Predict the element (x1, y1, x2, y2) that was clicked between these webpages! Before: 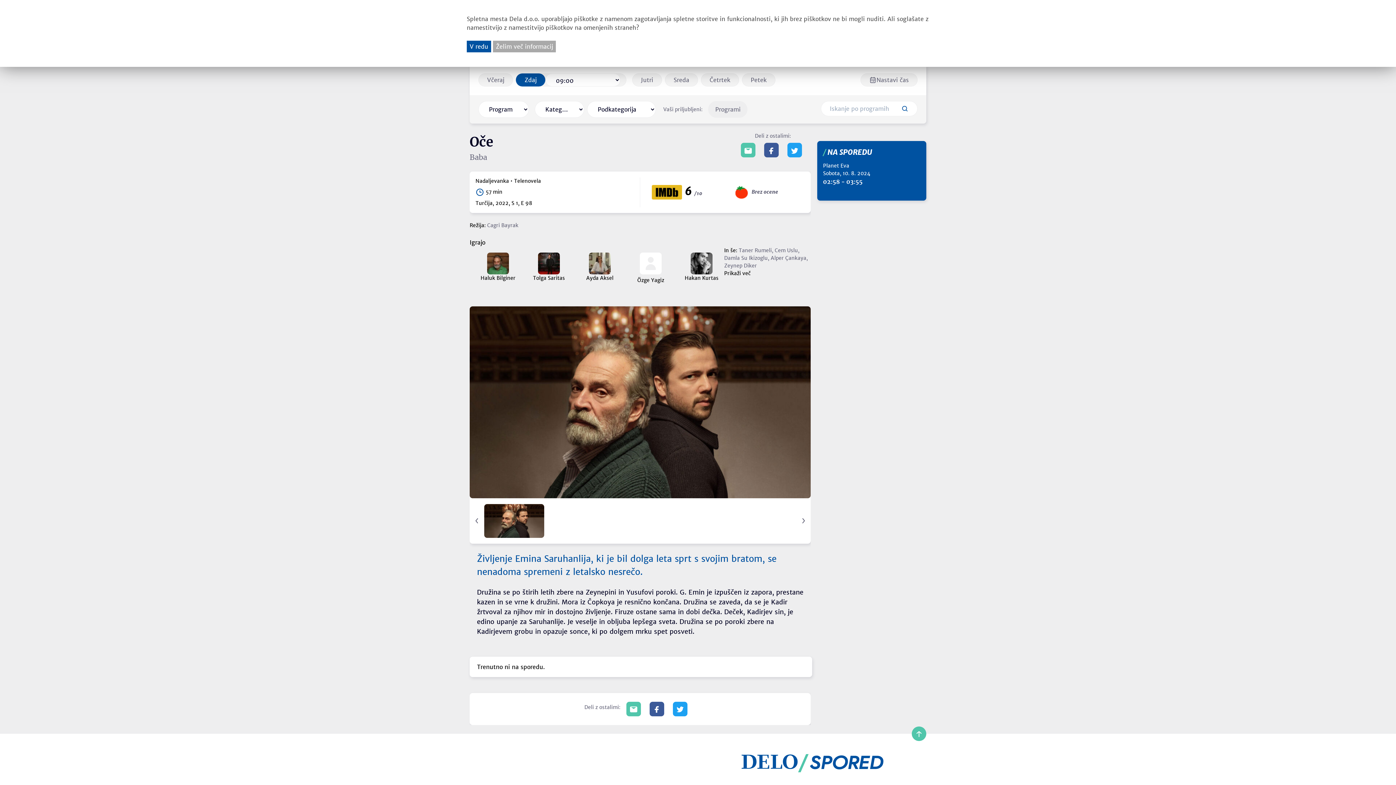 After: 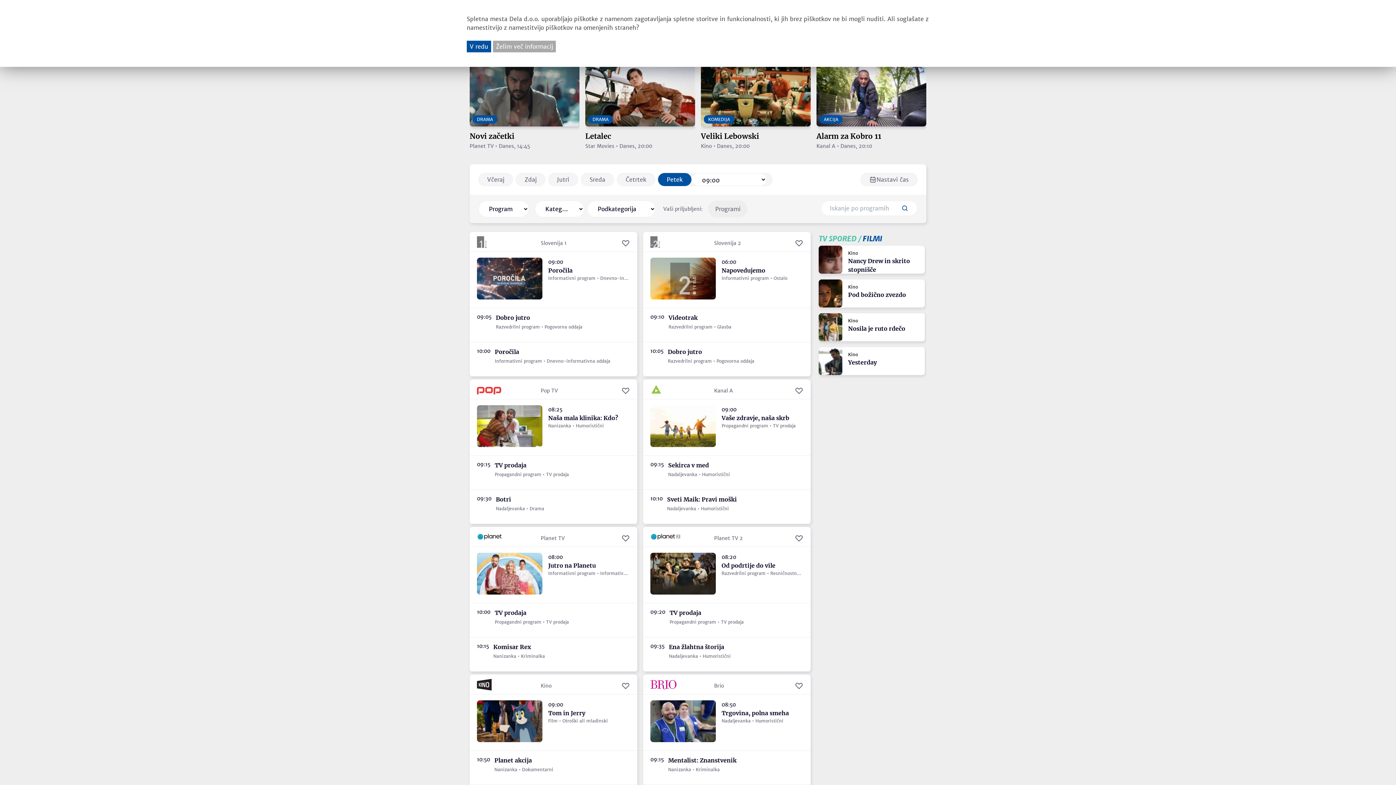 Action: label: Petek bbox: (742, 73, 775, 86)